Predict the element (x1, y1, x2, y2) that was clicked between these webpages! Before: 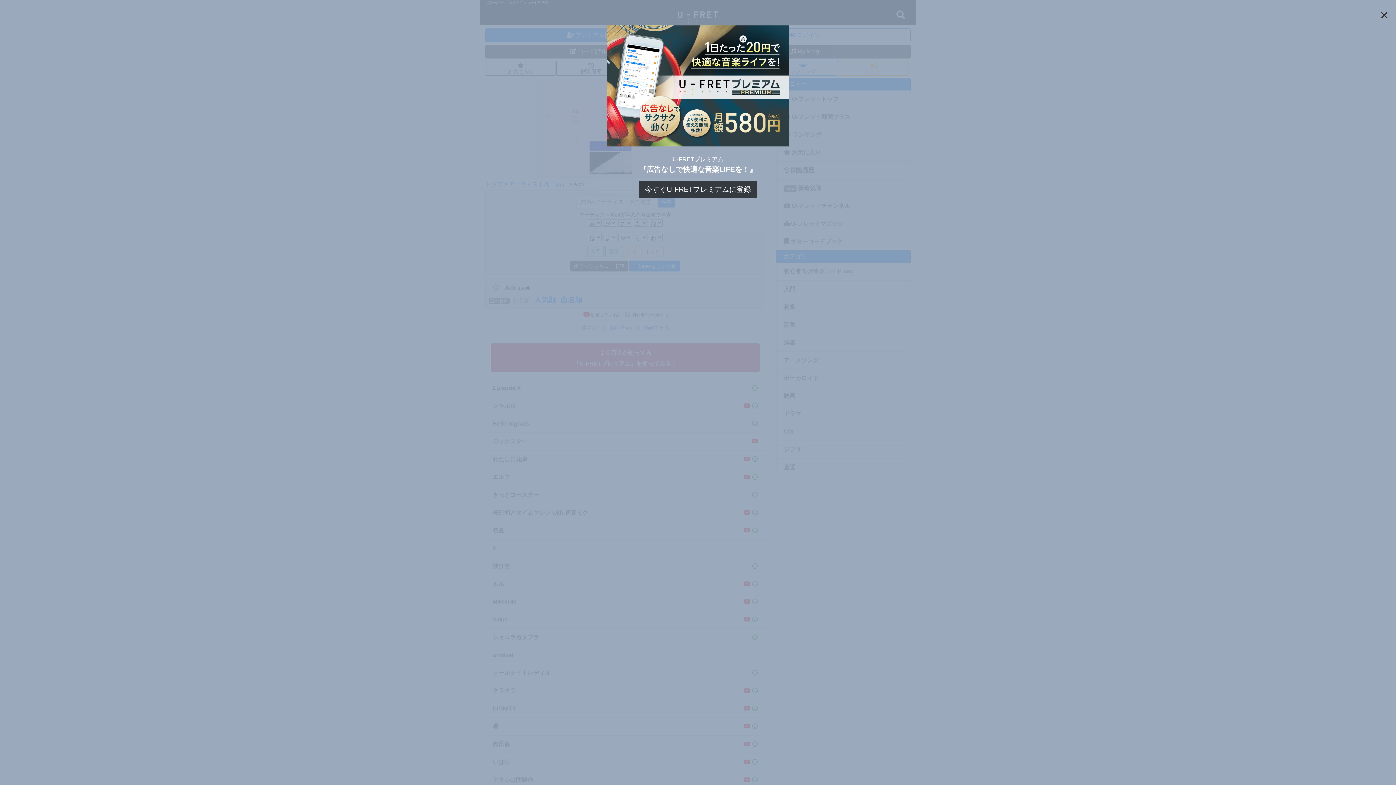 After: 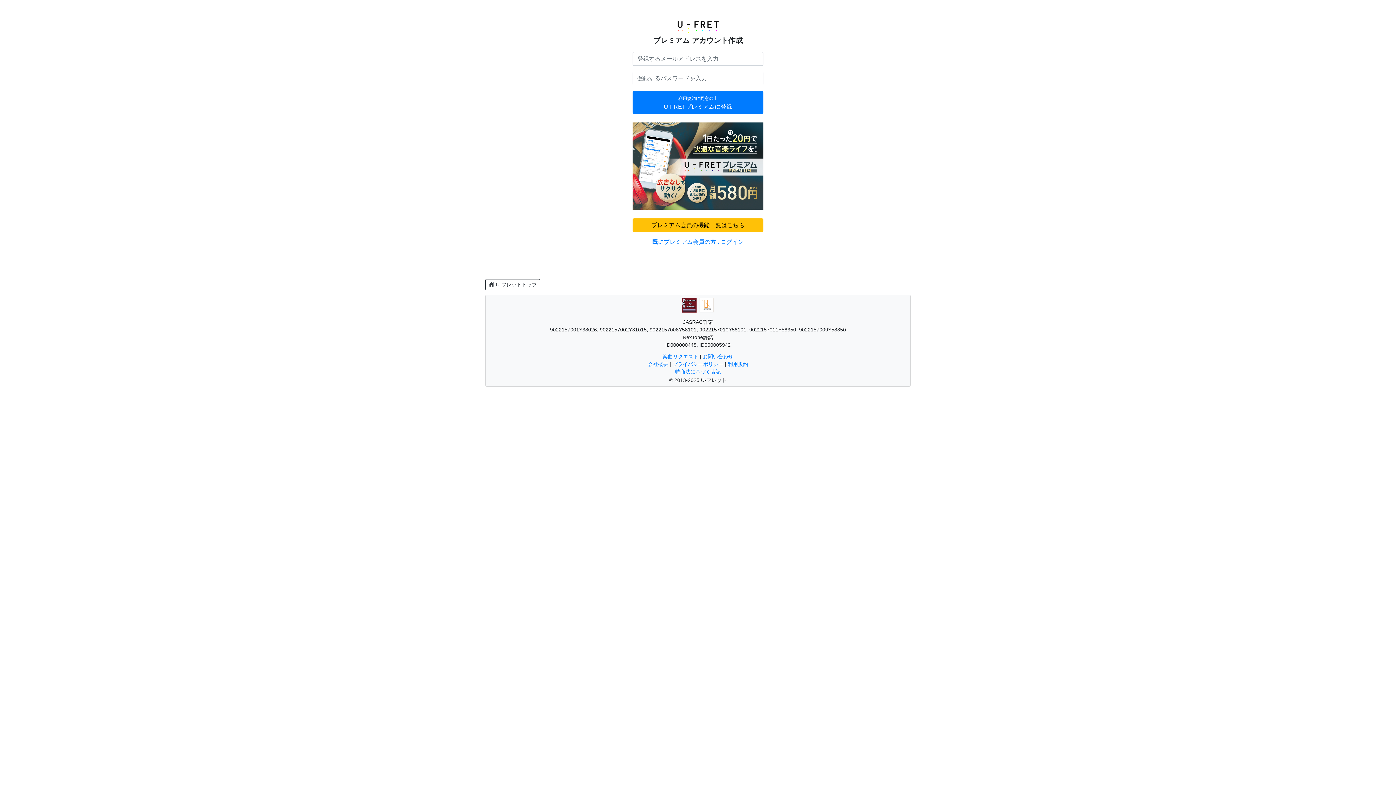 Action: label: 今すぐU-FRETプレミアムに登録 bbox: (638, 180, 757, 198)